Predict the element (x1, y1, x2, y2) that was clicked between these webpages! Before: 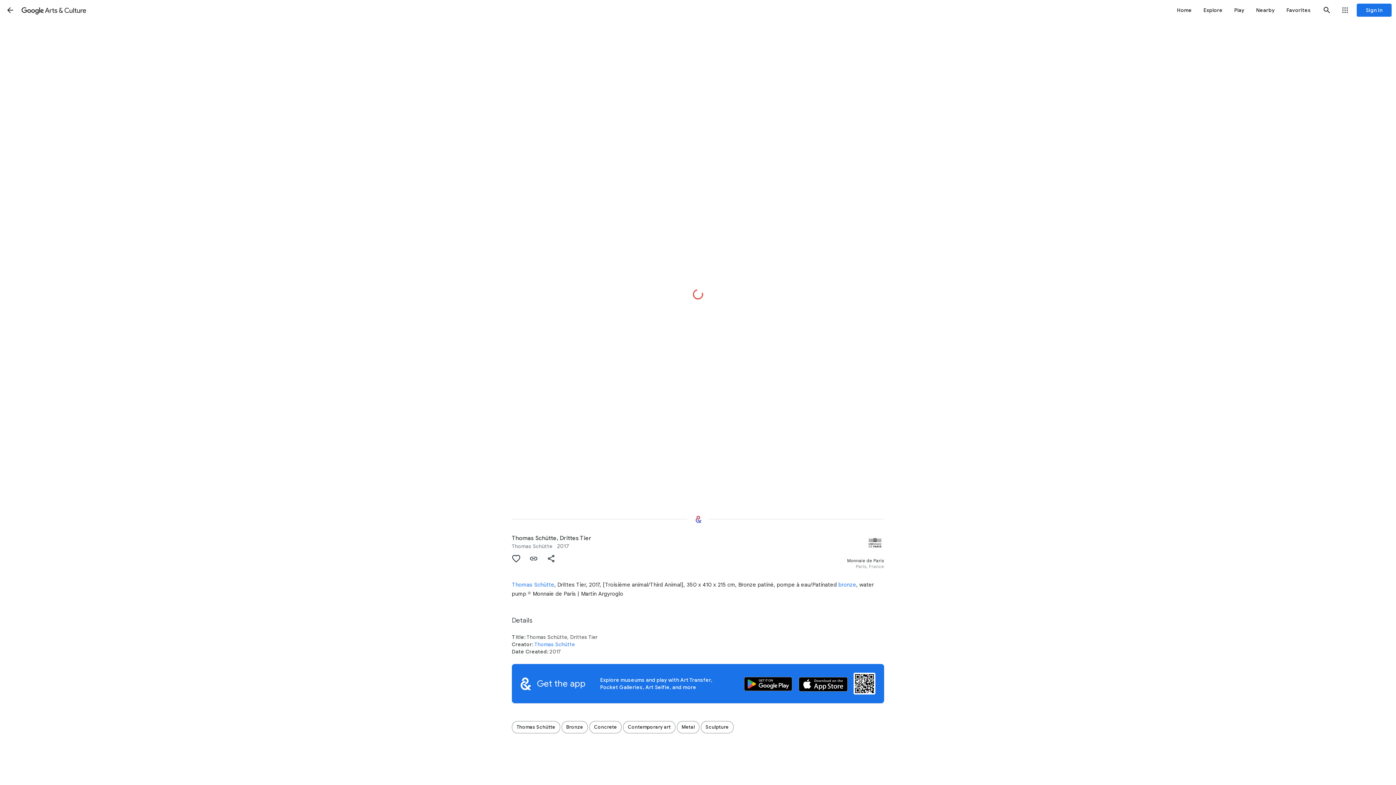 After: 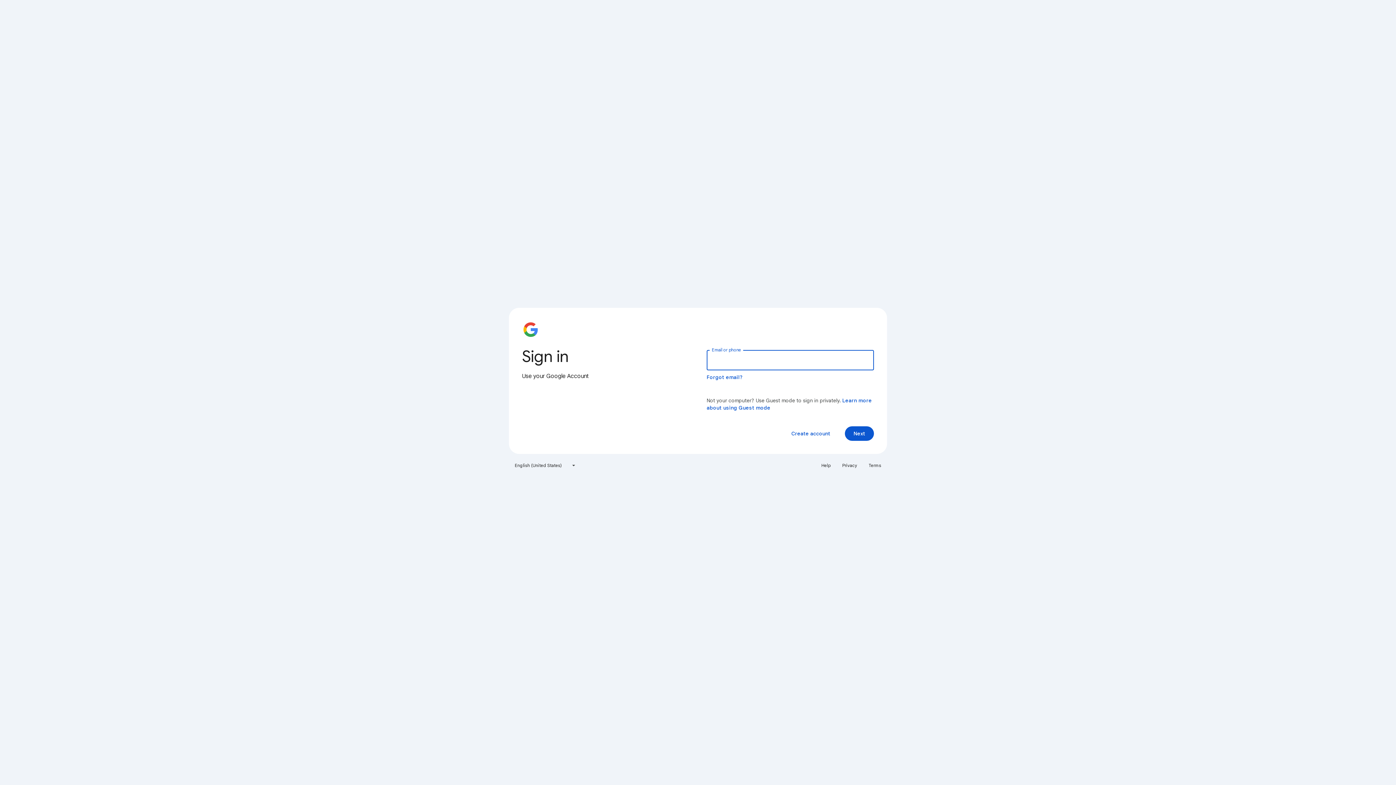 Action: bbox: (1281, 0, 1317, 20) label: Favorites